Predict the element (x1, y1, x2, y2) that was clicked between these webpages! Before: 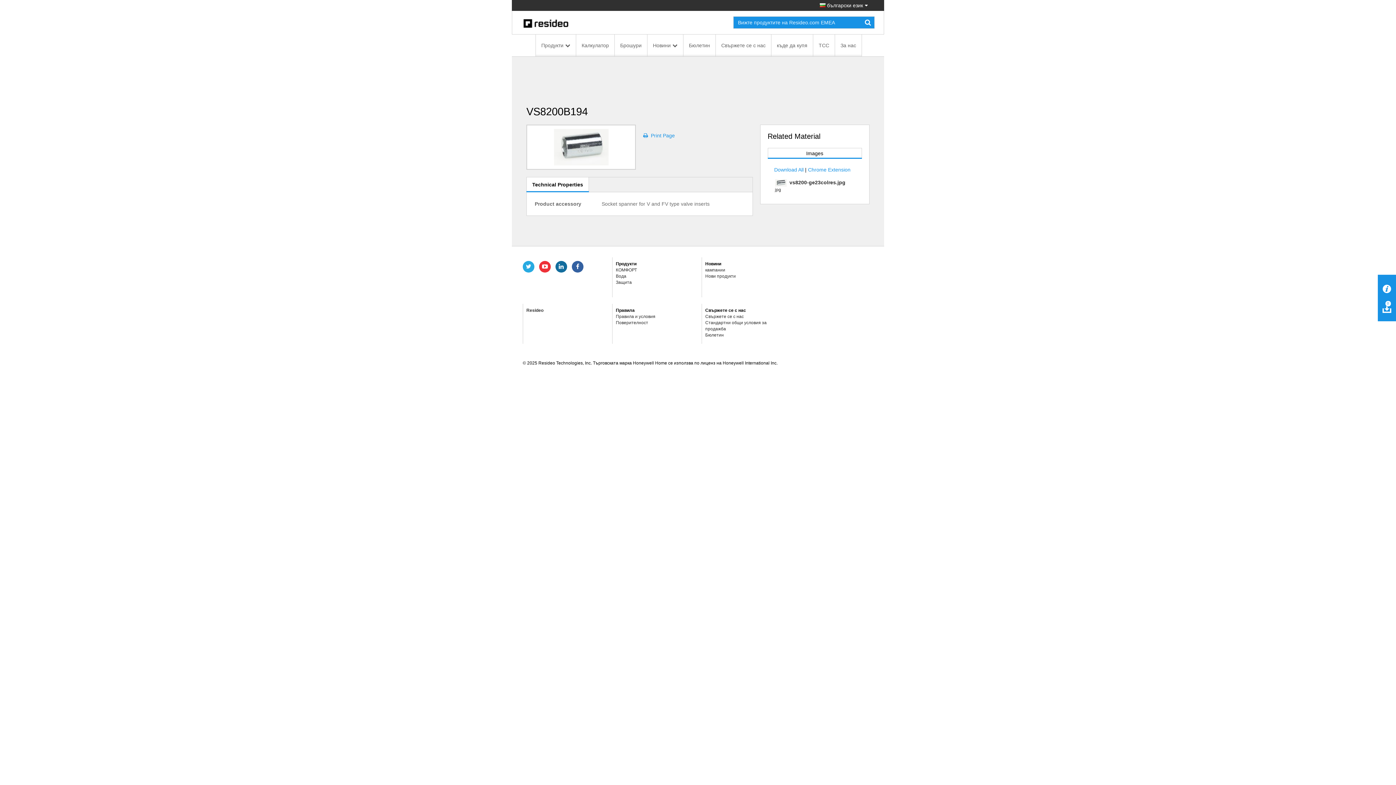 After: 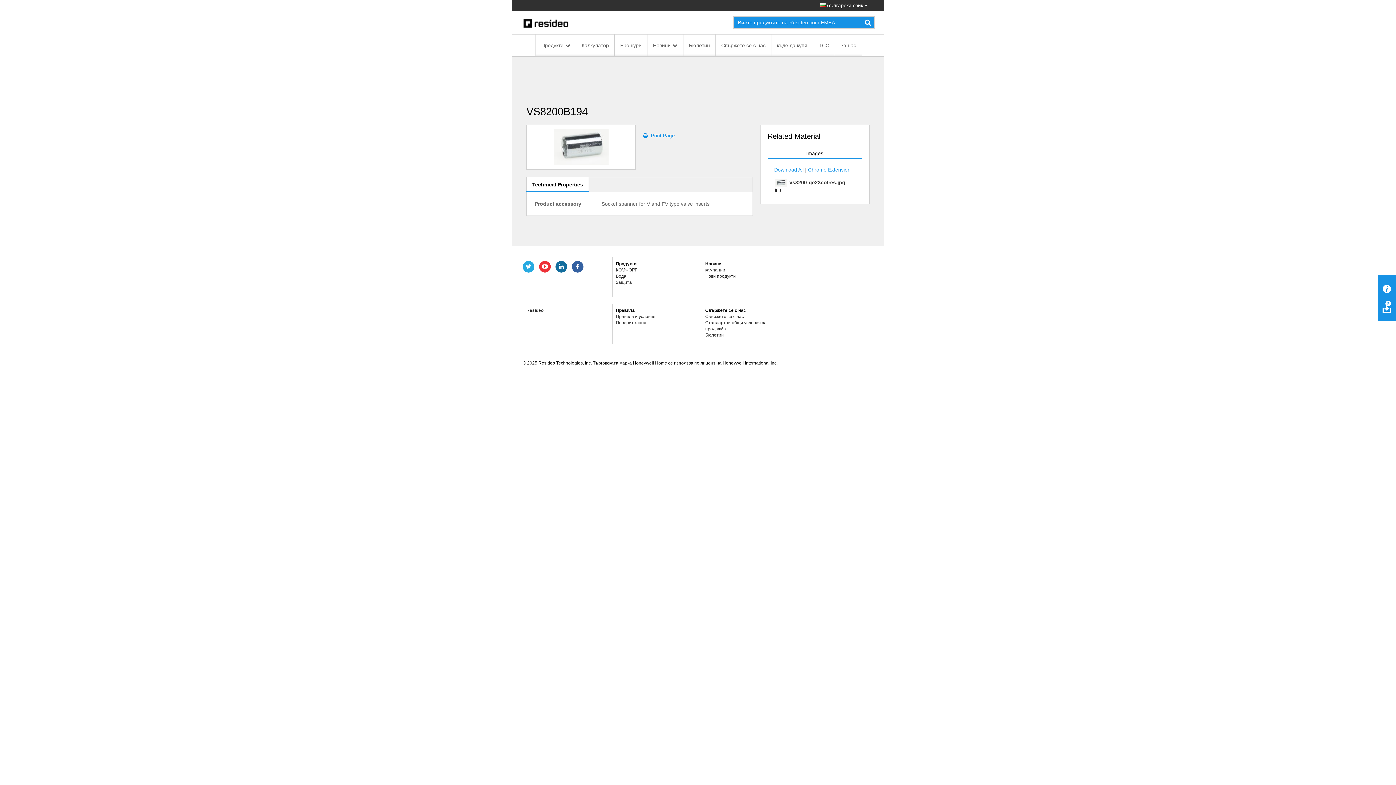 Action: label: Images bbox: (768, 148, 861, 158)